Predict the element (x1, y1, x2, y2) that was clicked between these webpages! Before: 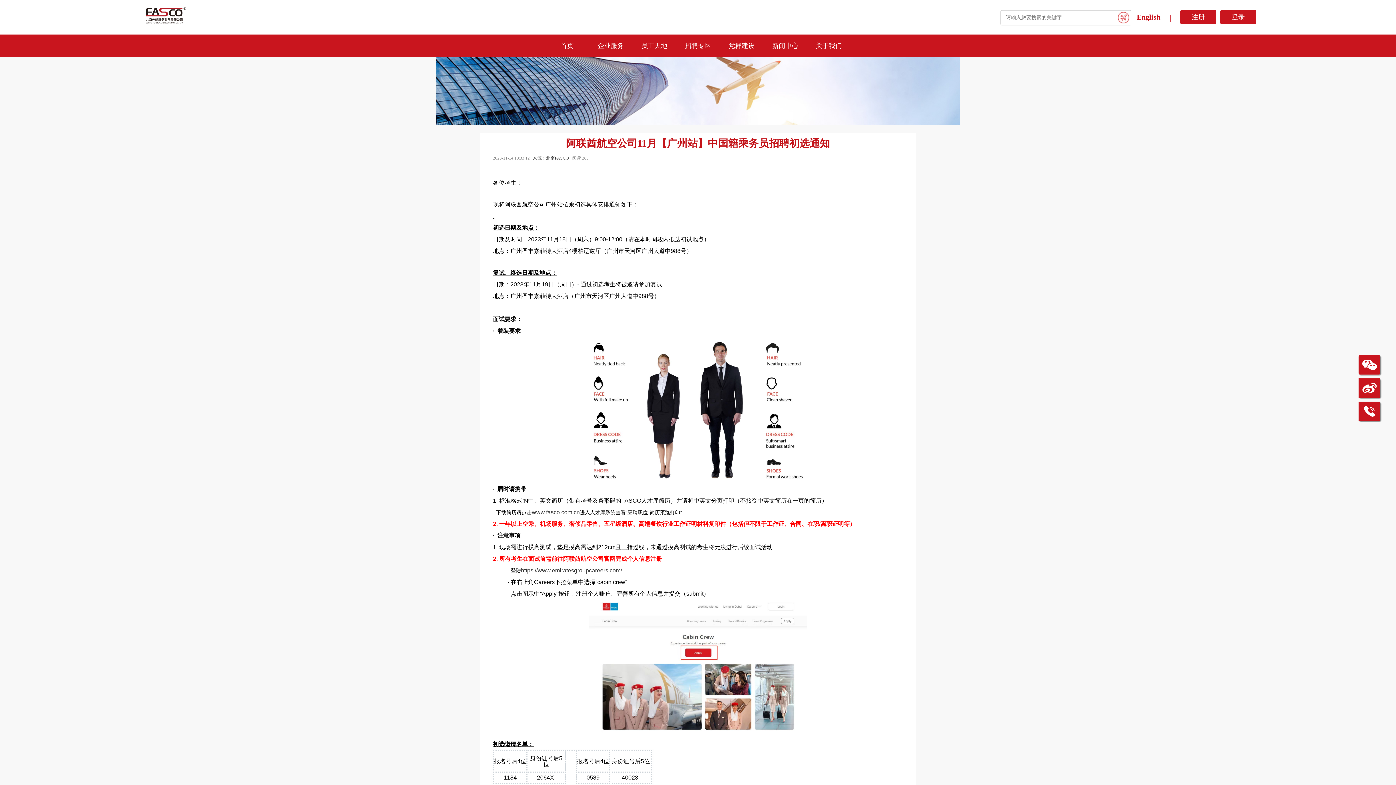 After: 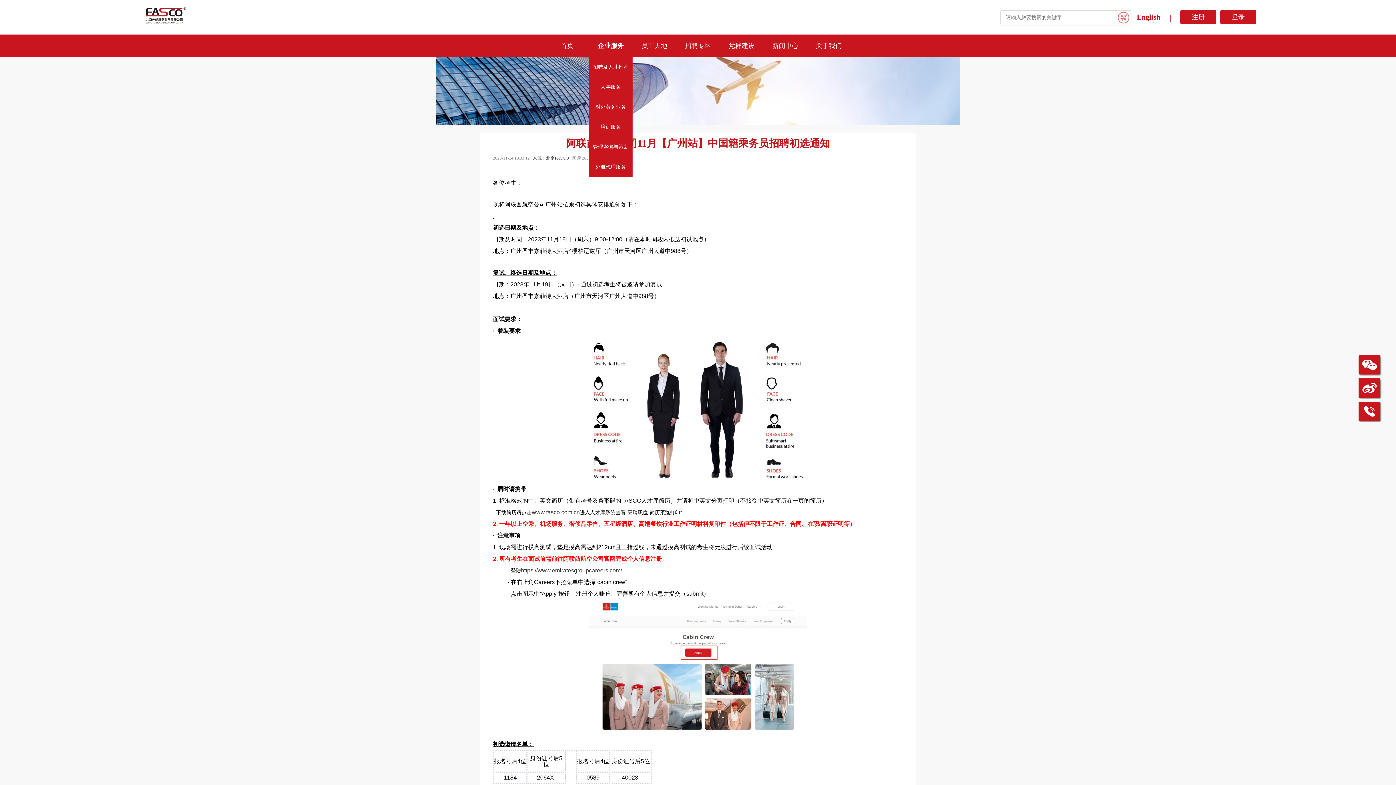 Action: label: 企业服务 bbox: (589, 34, 632, 57)